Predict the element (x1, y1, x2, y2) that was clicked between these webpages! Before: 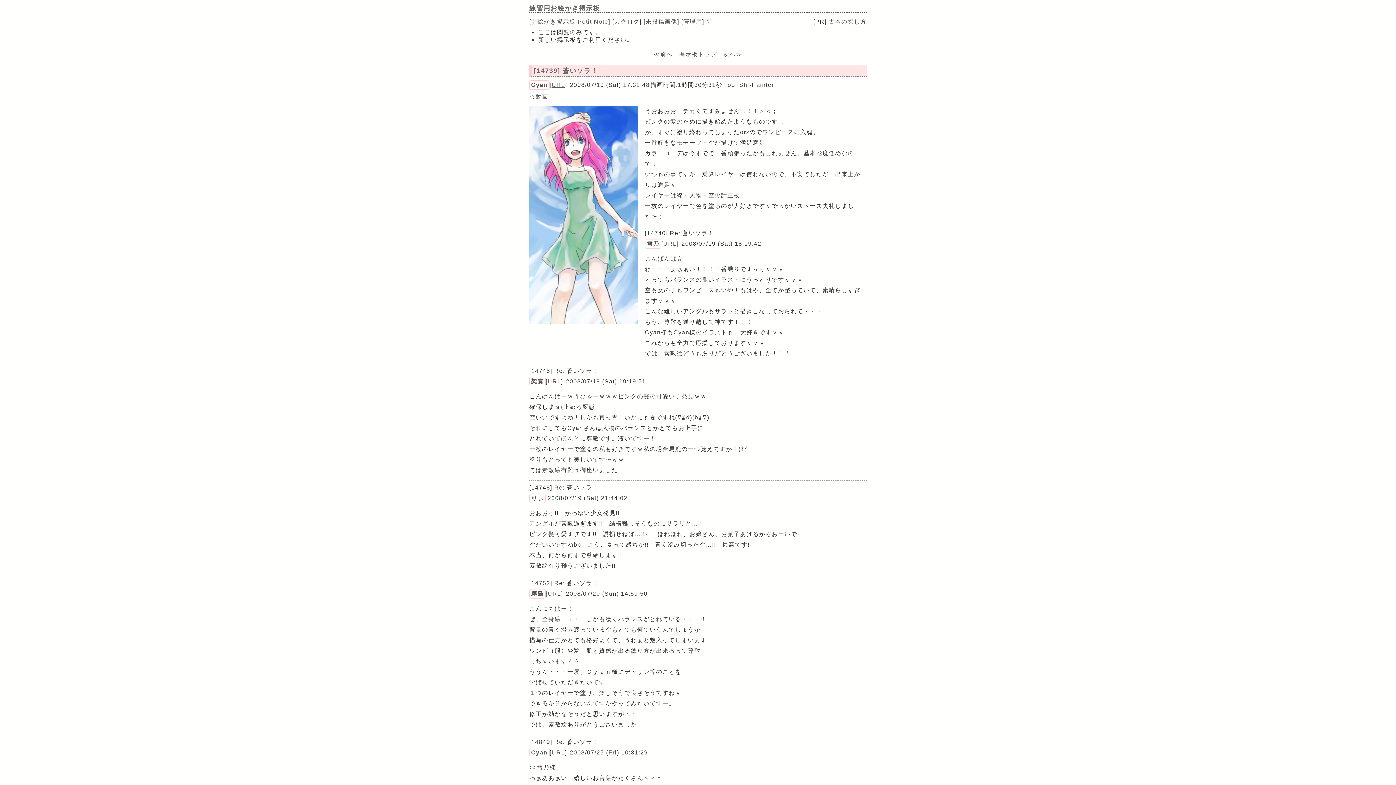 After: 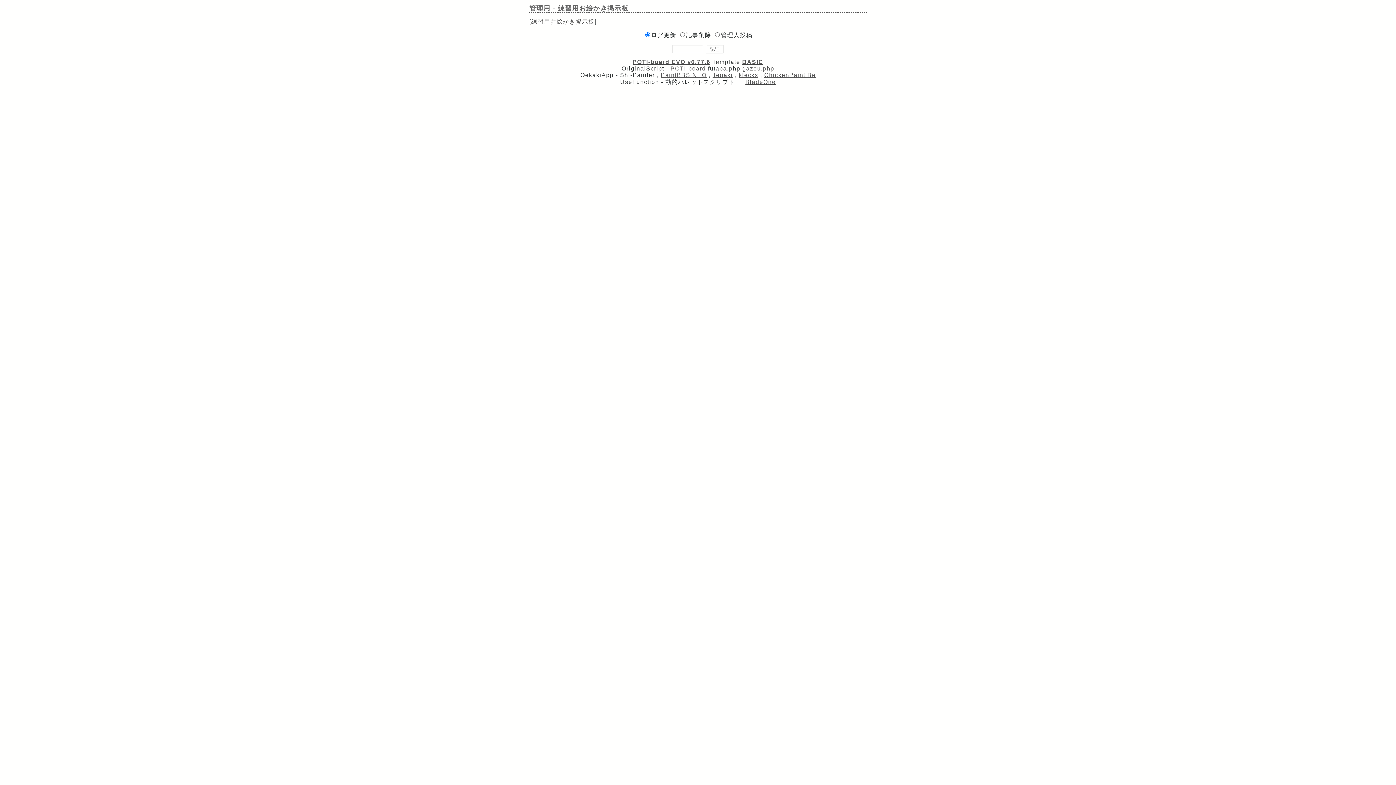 Action: label: 管理用 bbox: (683, 18, 702, 24)